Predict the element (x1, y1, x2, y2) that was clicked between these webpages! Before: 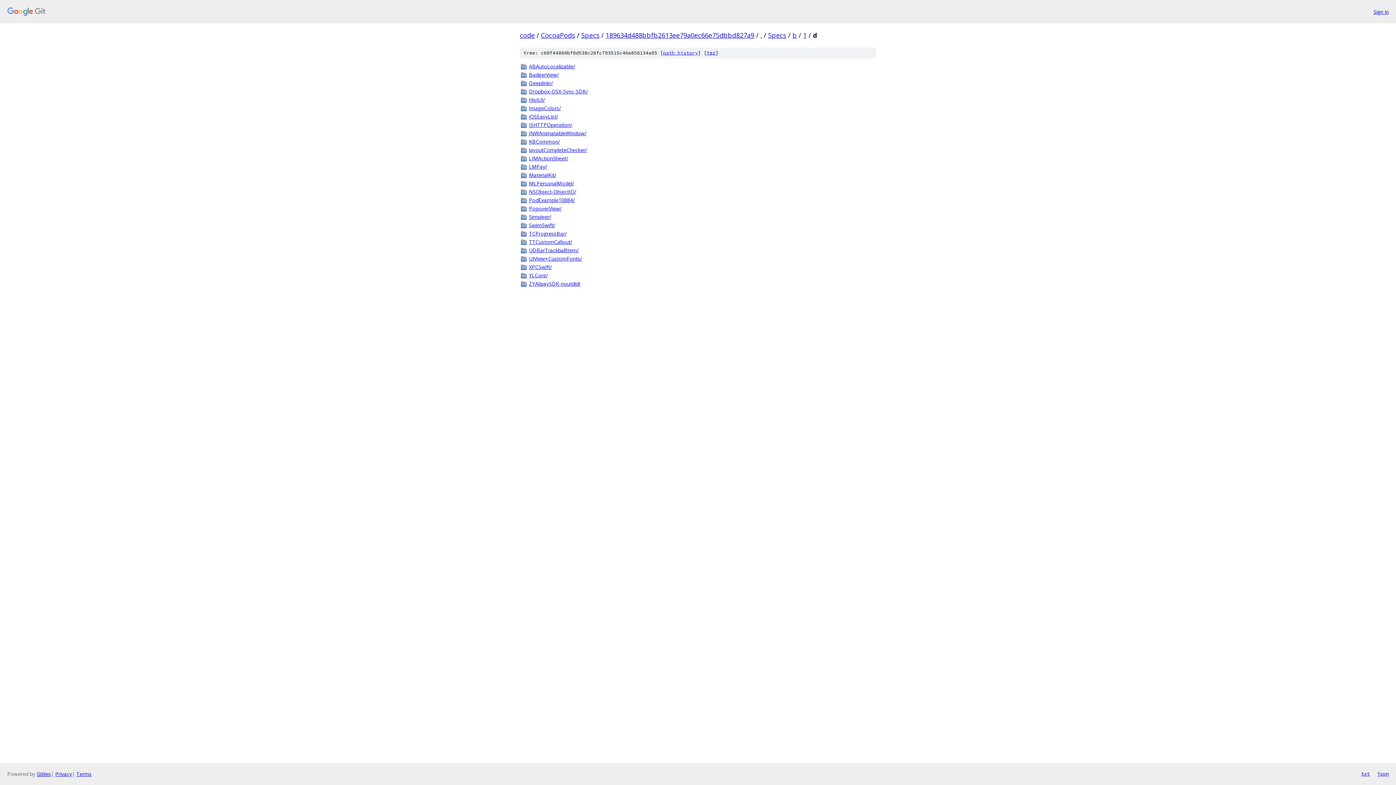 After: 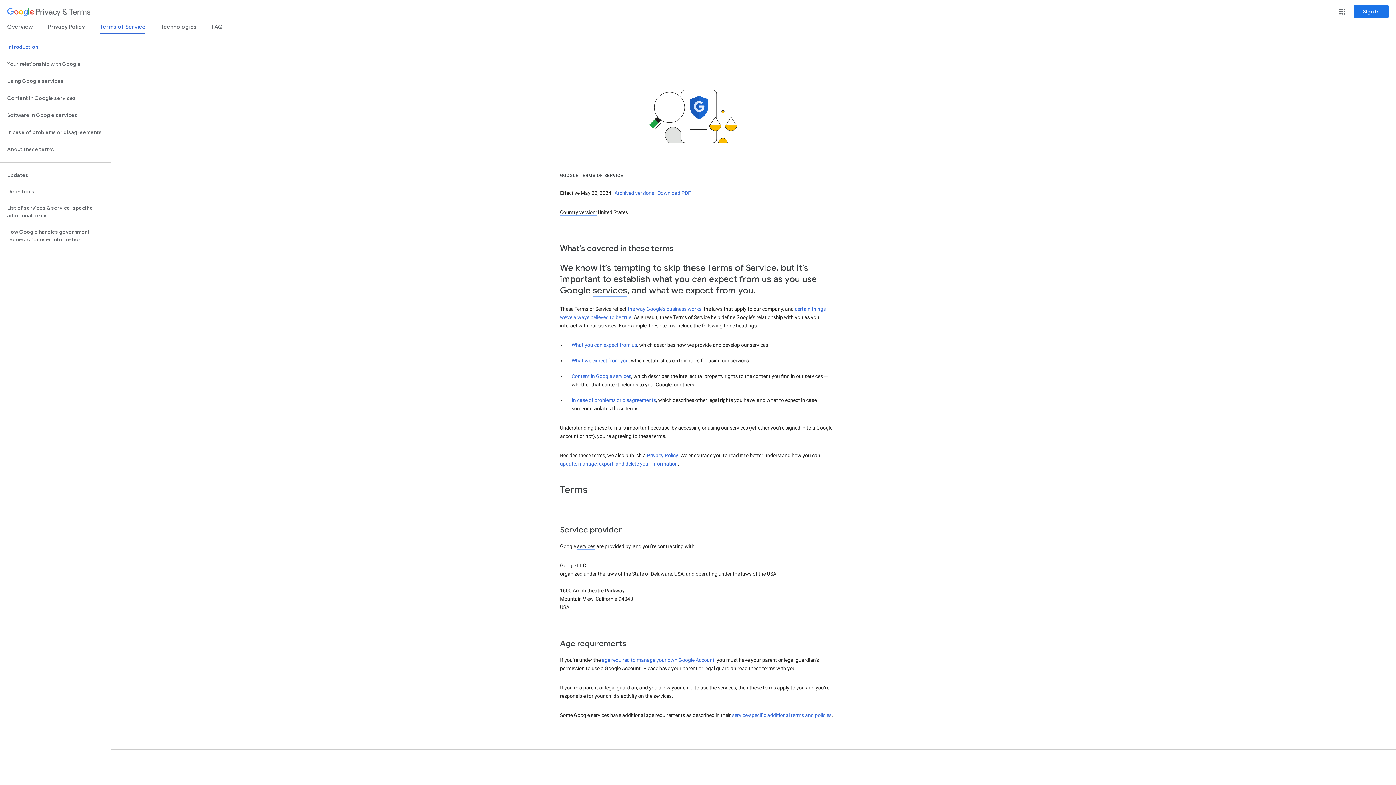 Action: label: Terms bbox: (76, 770, 91, 777)